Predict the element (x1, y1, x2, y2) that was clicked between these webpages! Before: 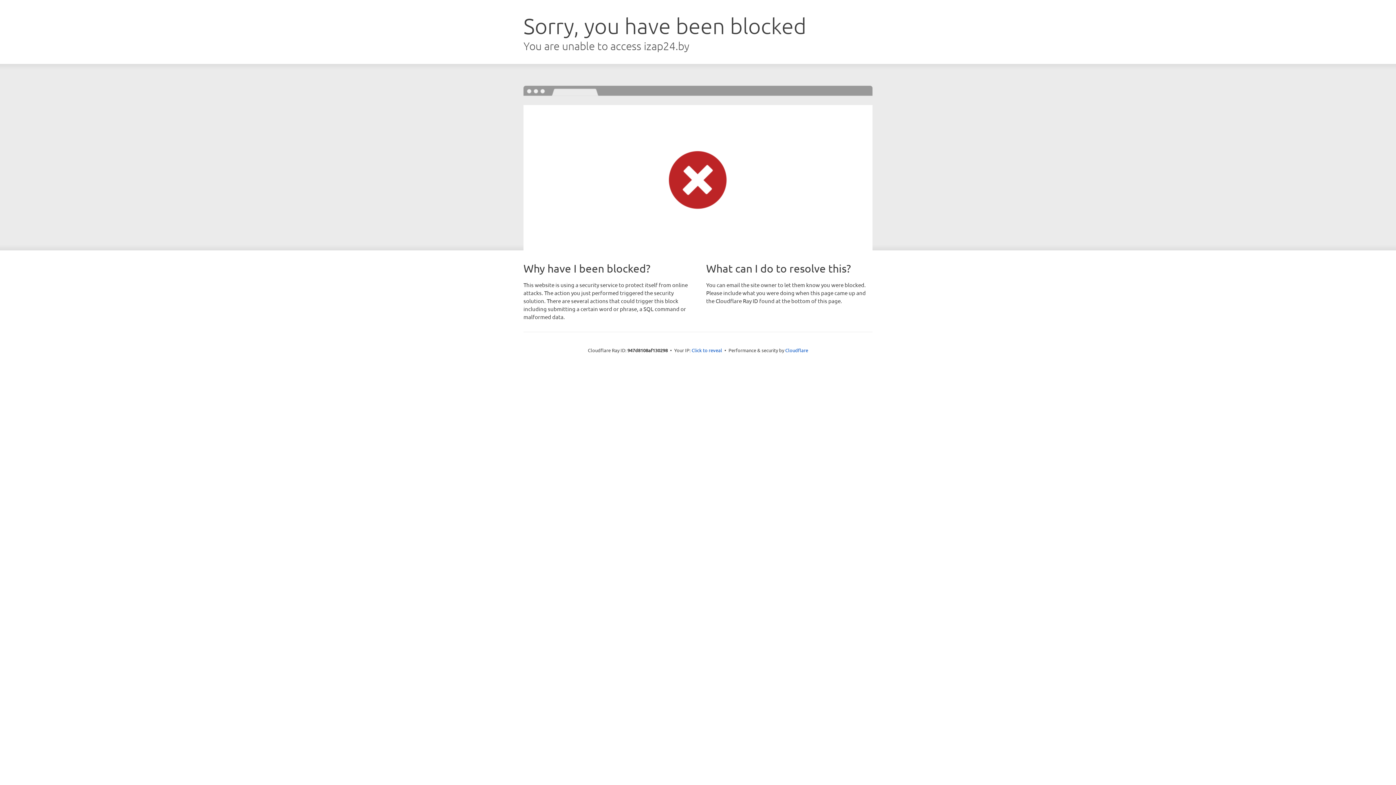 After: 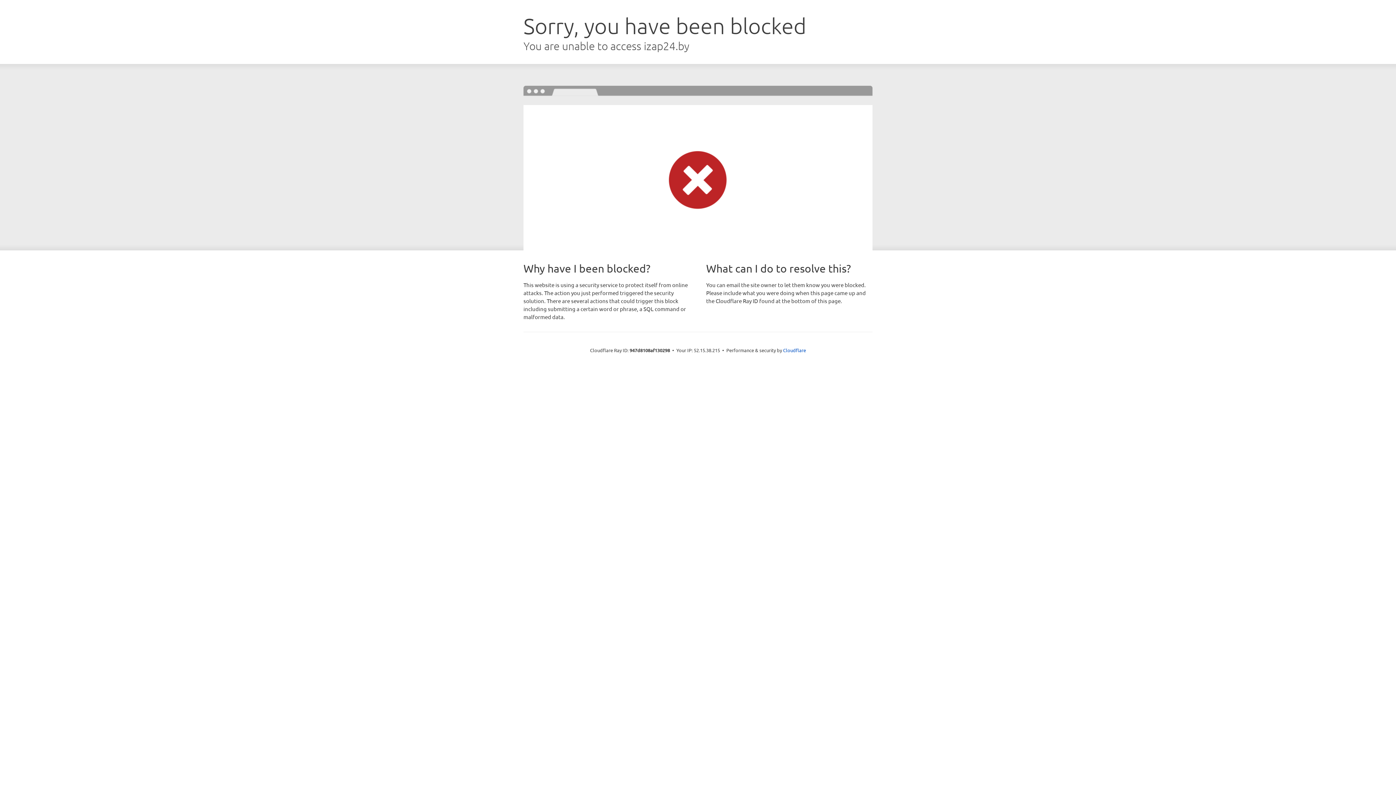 Action: label: Click to reveal bbox: (691, 346, 722, 353)